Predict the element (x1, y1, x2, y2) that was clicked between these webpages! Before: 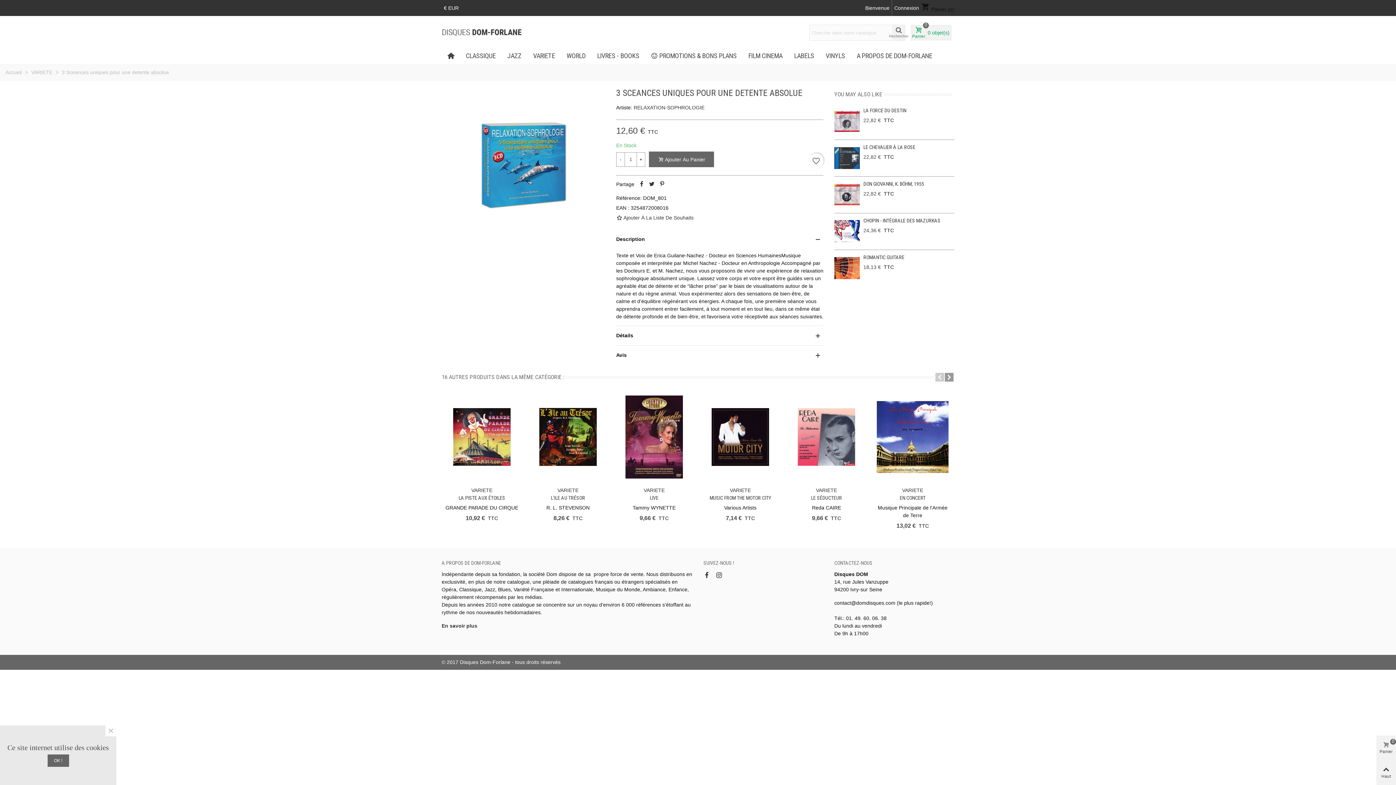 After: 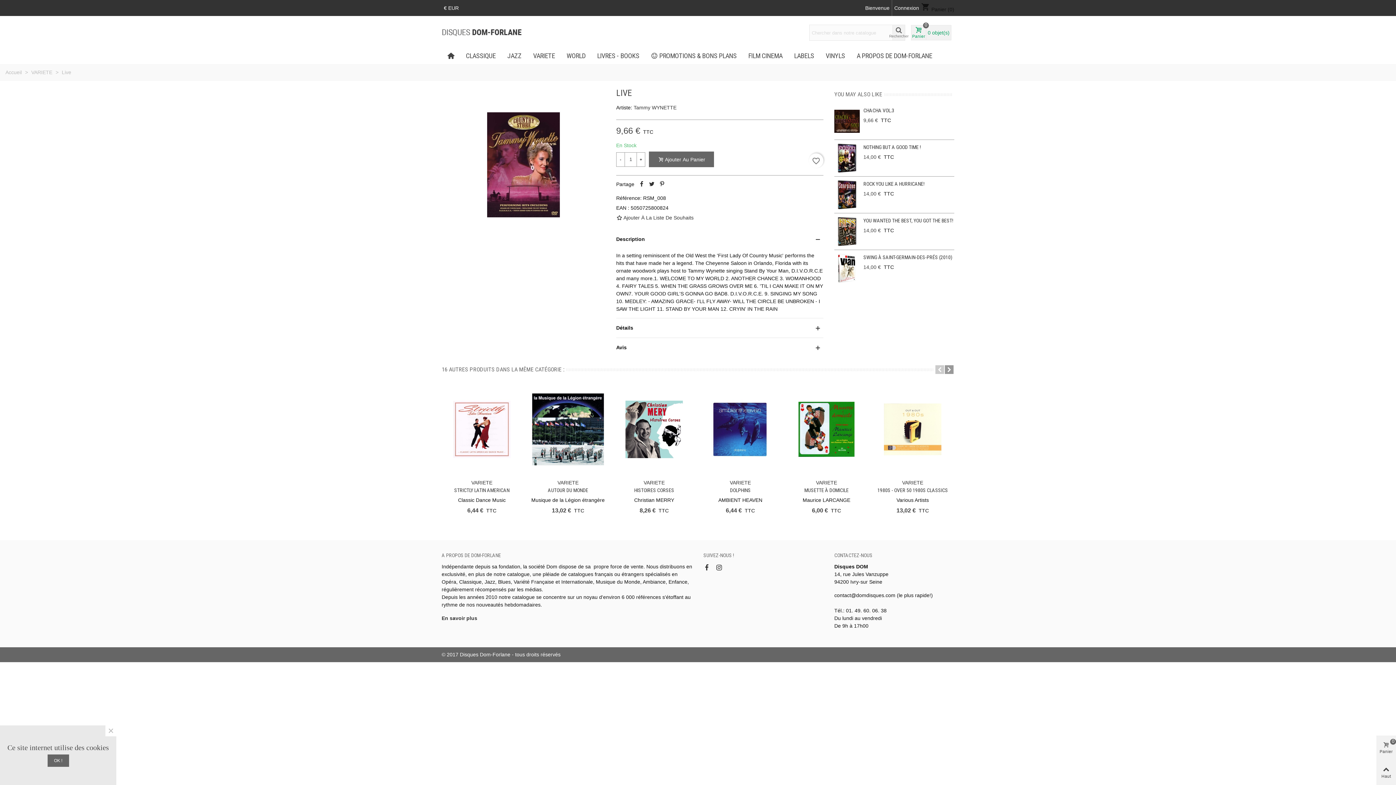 Action: bbox: (616, 494, 692, 502) label: LIVE